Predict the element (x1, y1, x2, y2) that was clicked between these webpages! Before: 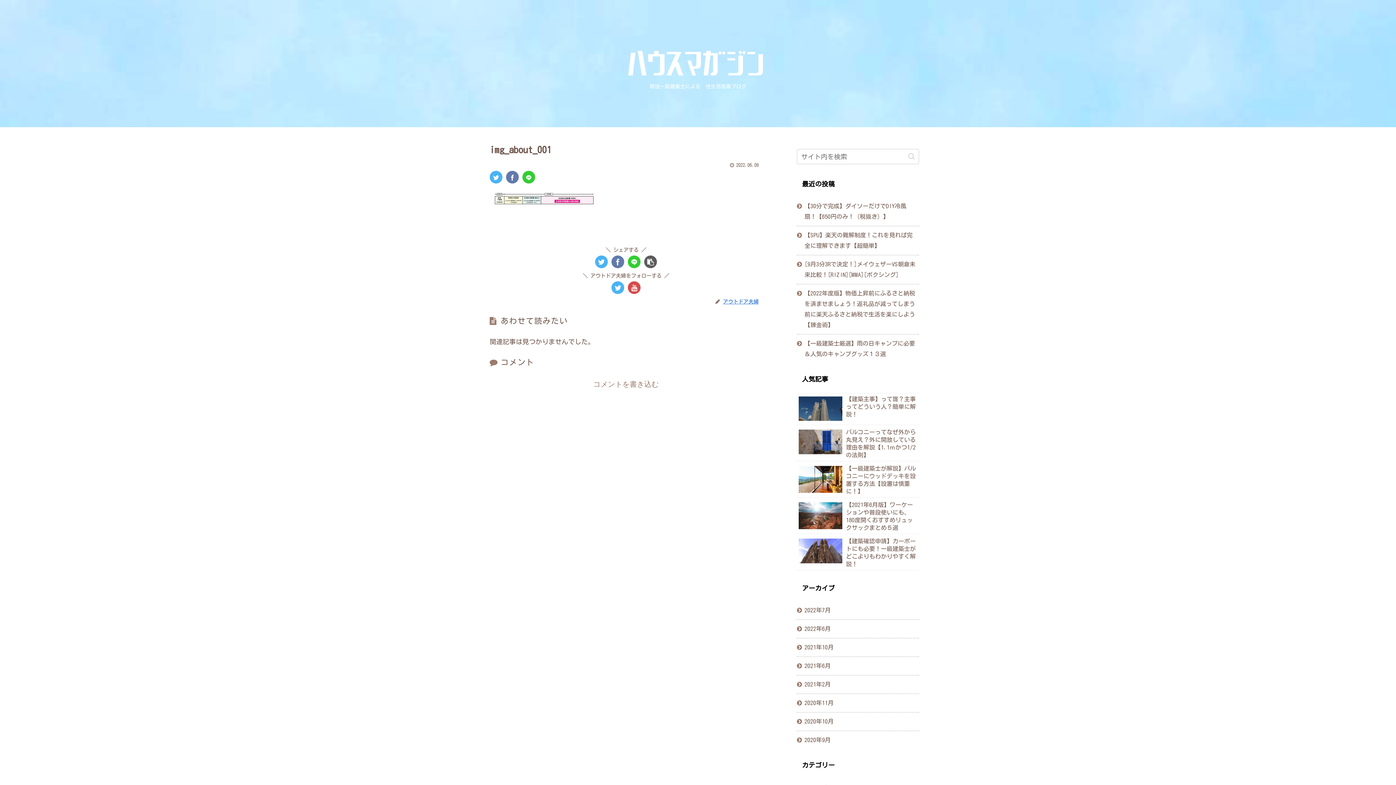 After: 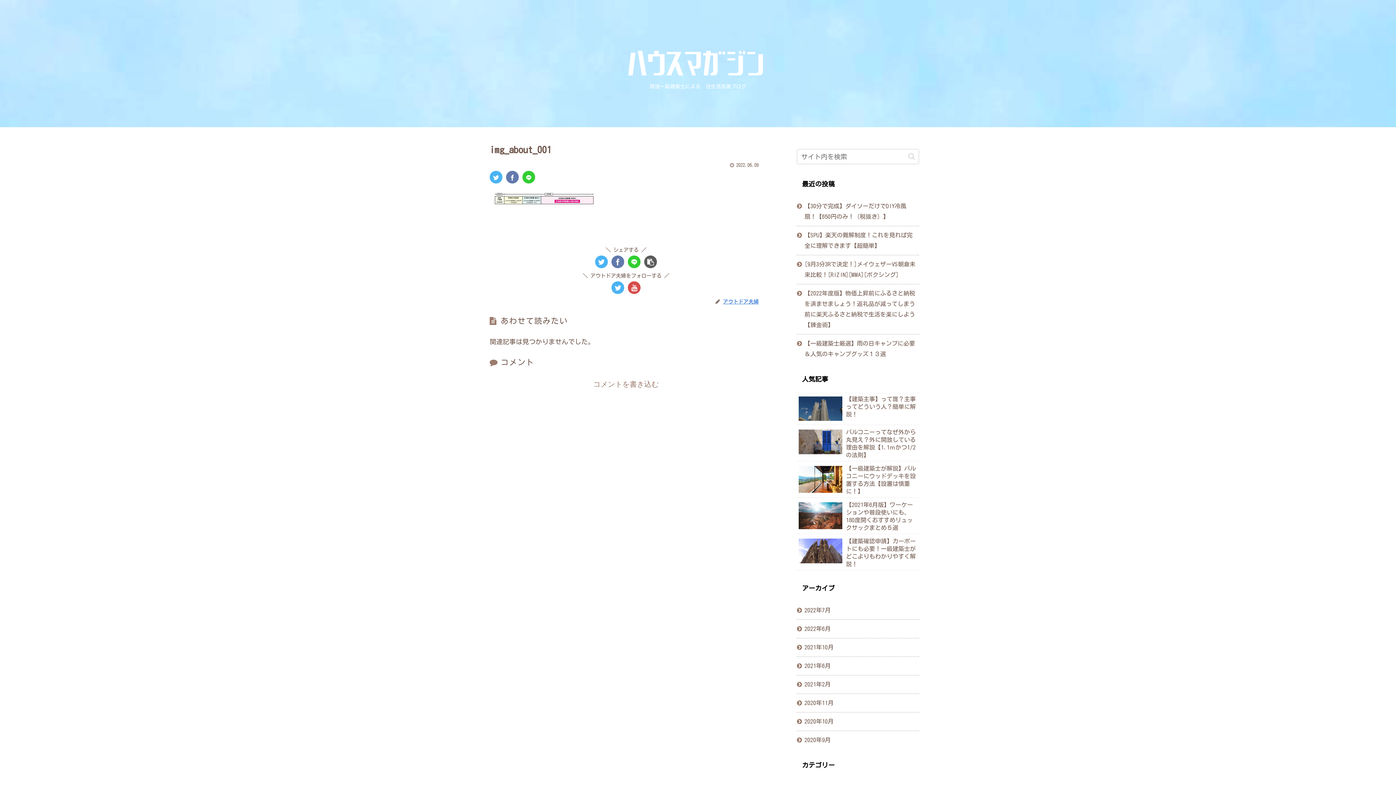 Action: bbox: (595, 255, 608, 268)